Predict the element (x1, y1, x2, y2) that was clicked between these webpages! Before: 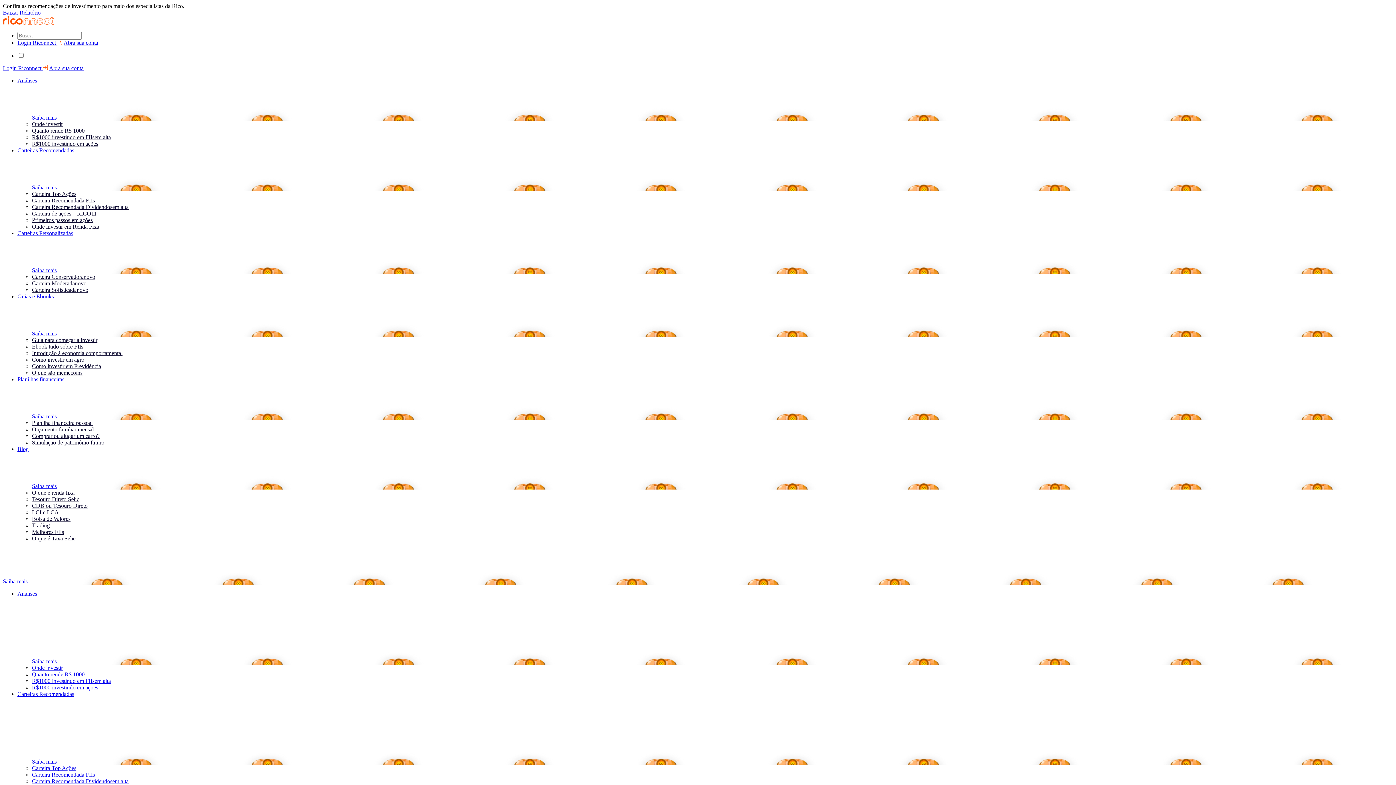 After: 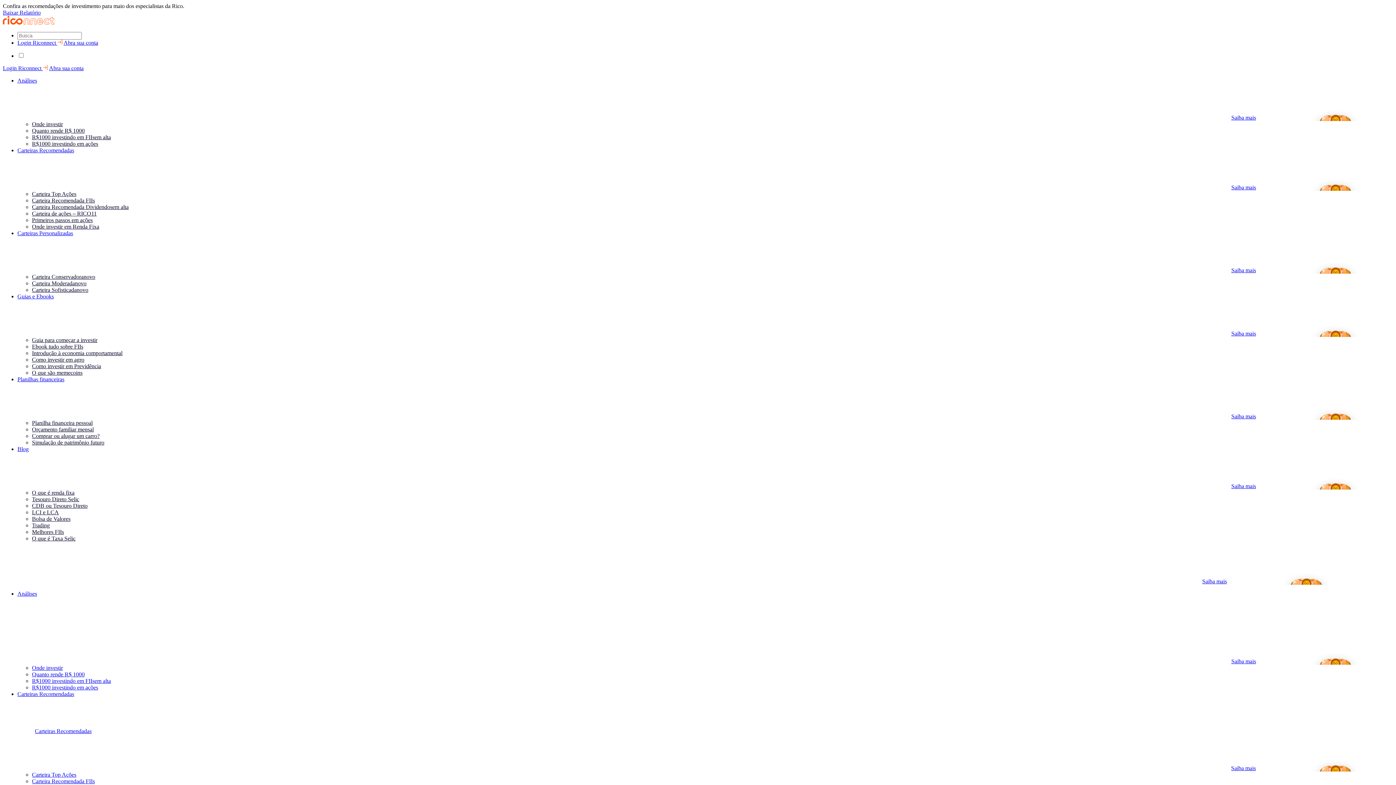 Action: bbox: (32, 758, 56, 765) label: Saiba mais